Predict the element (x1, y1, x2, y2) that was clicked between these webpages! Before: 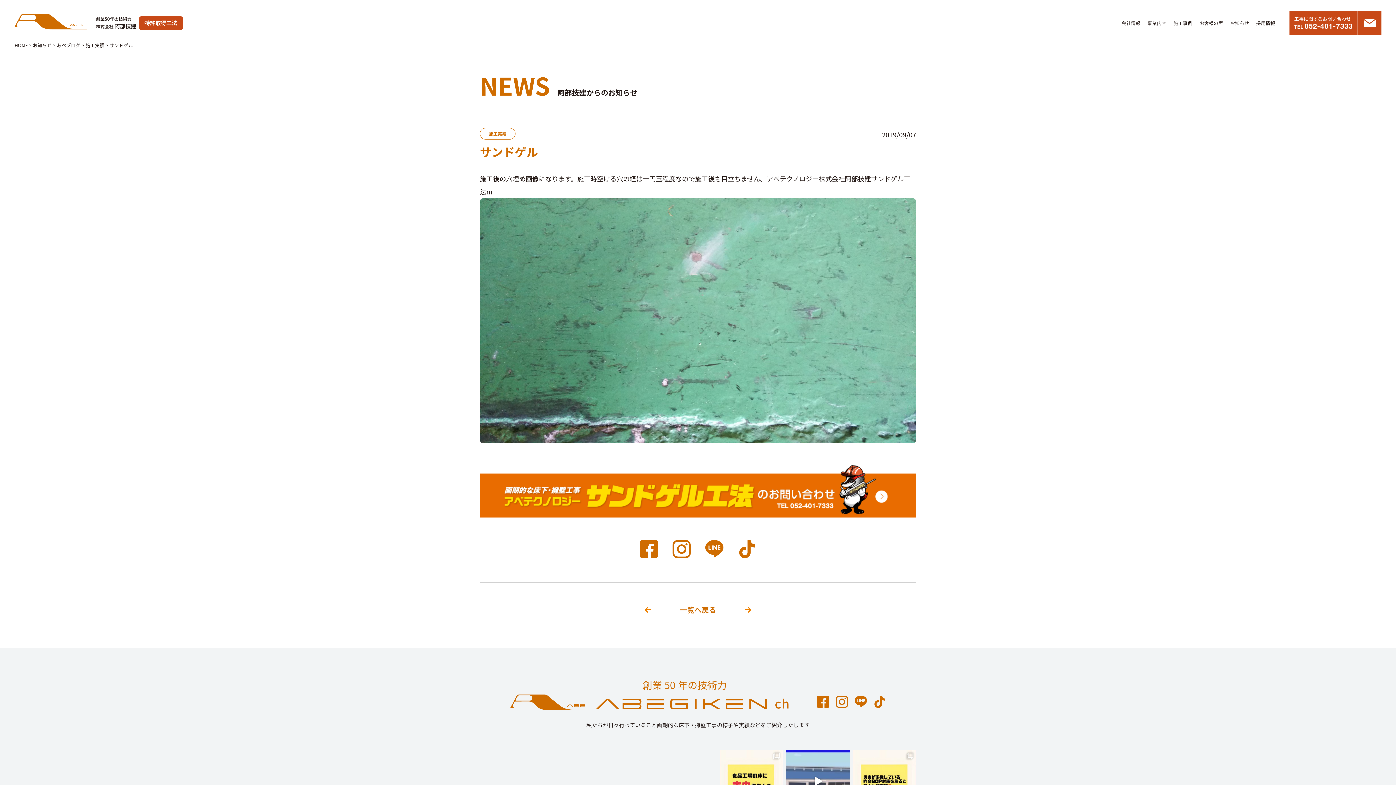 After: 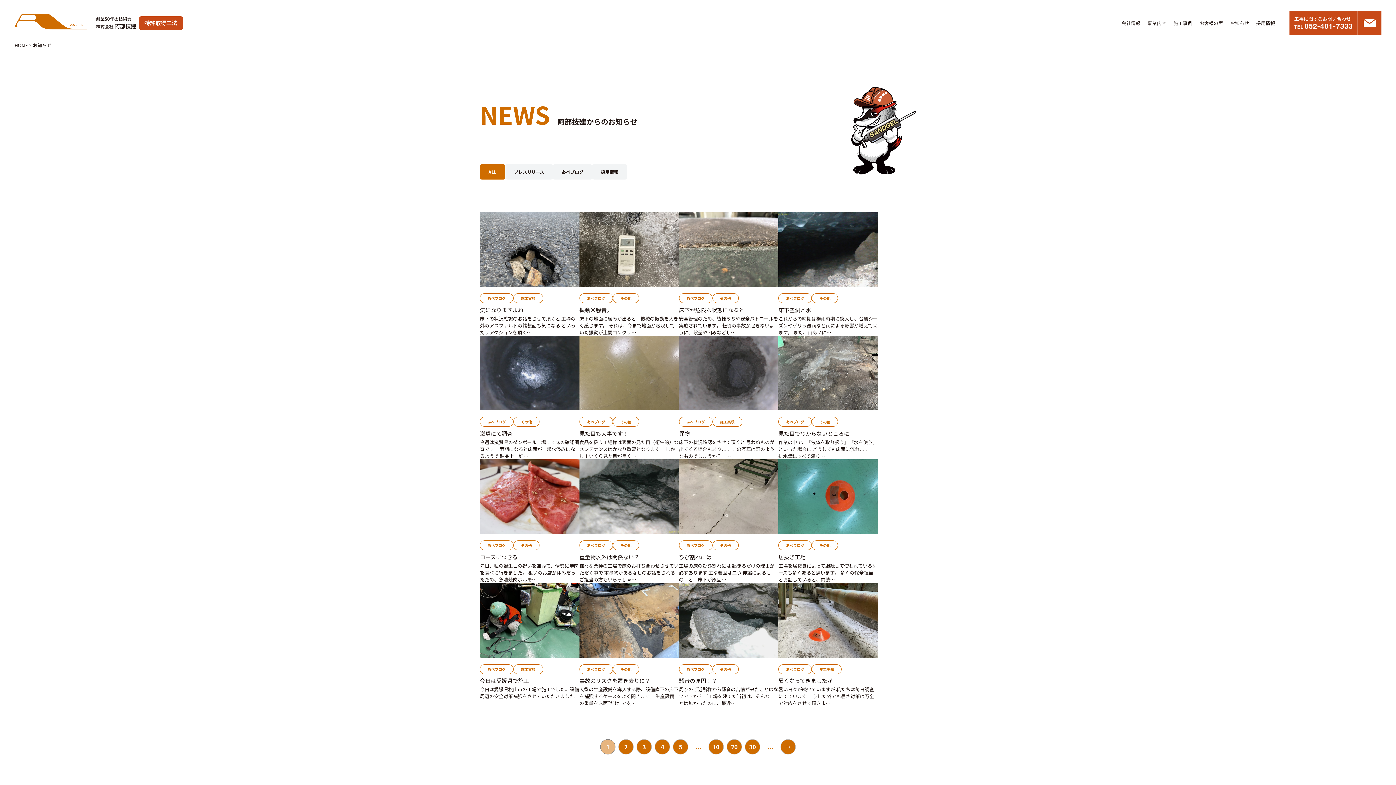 Action: bbox: (680, 604, 716, 615) label: 一覧へ戻る